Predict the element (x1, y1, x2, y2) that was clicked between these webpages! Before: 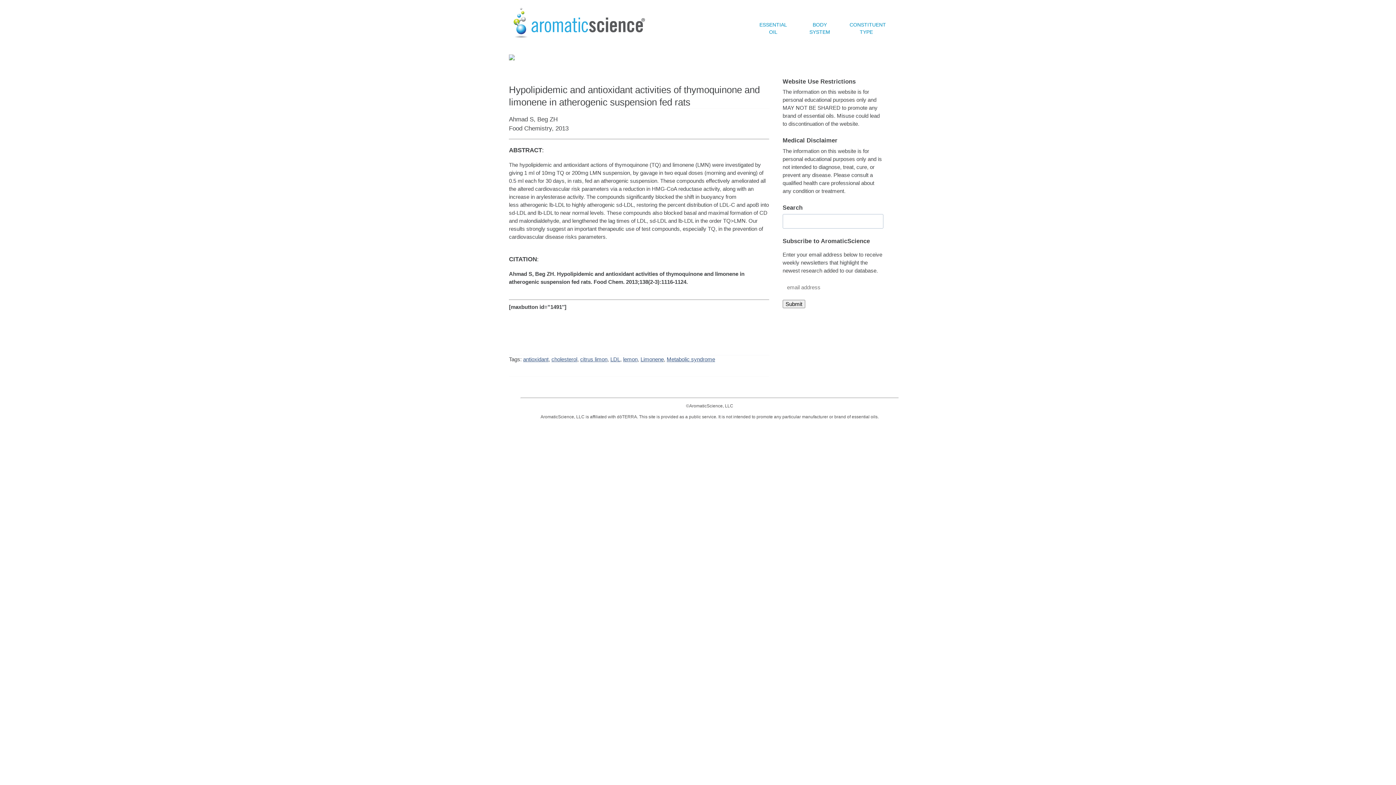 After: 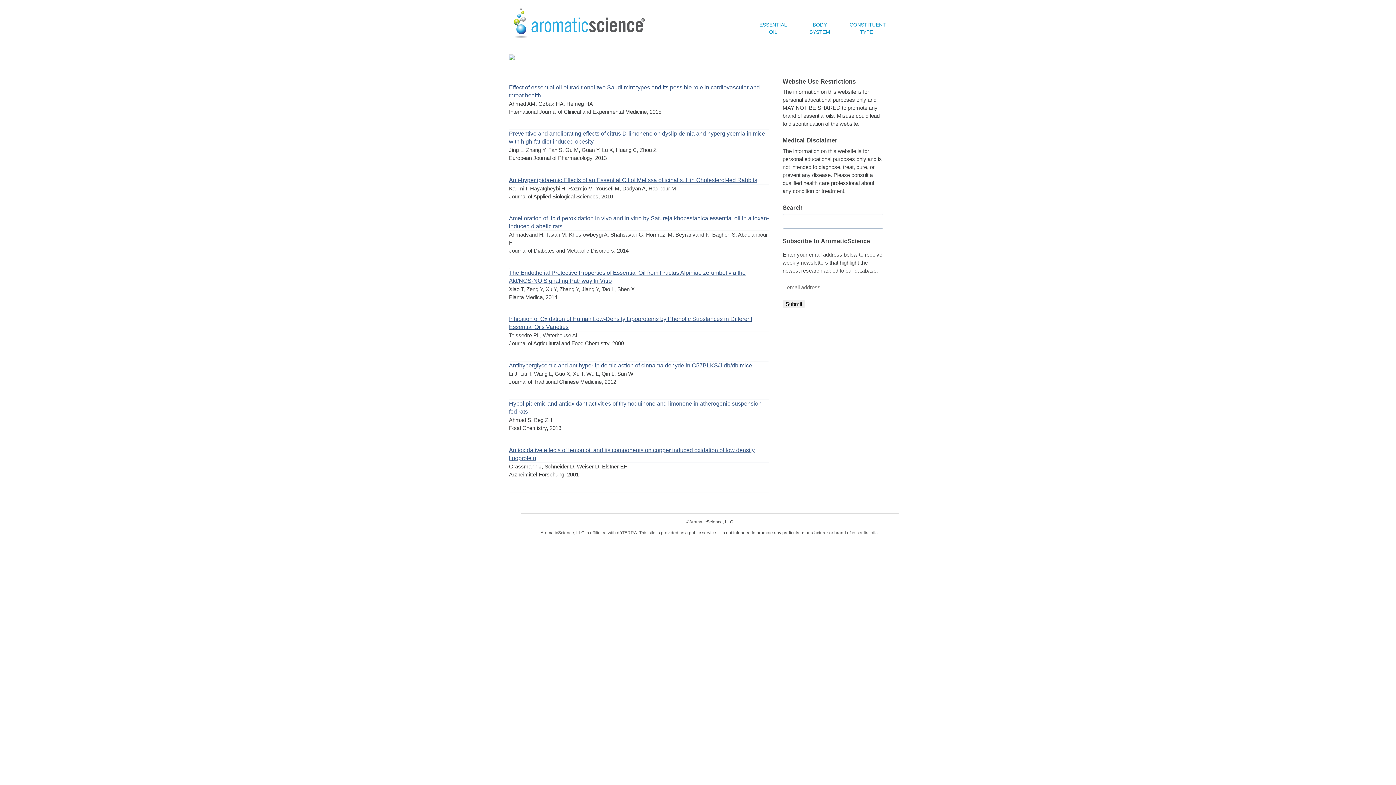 Action: label: LDL bbox: (610, 356, 620, 362)